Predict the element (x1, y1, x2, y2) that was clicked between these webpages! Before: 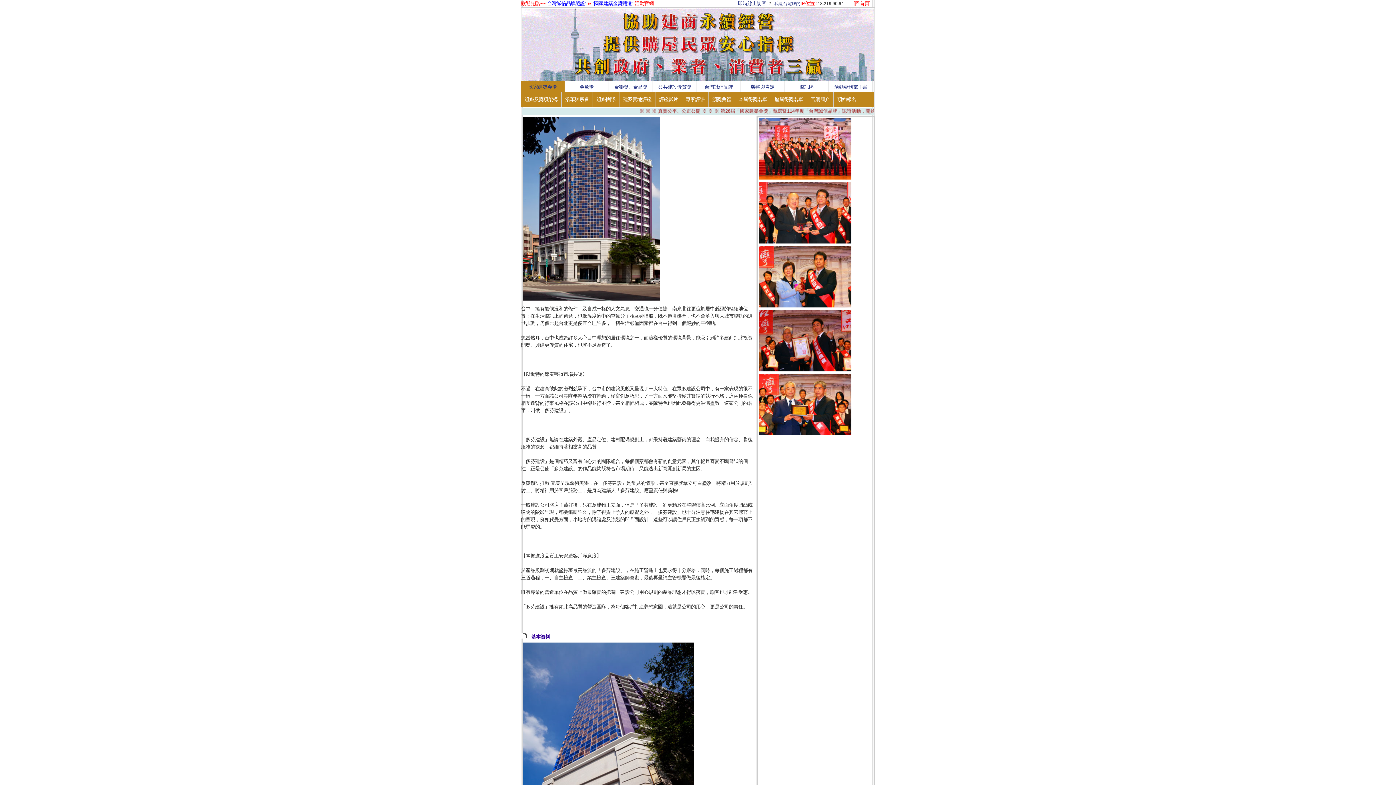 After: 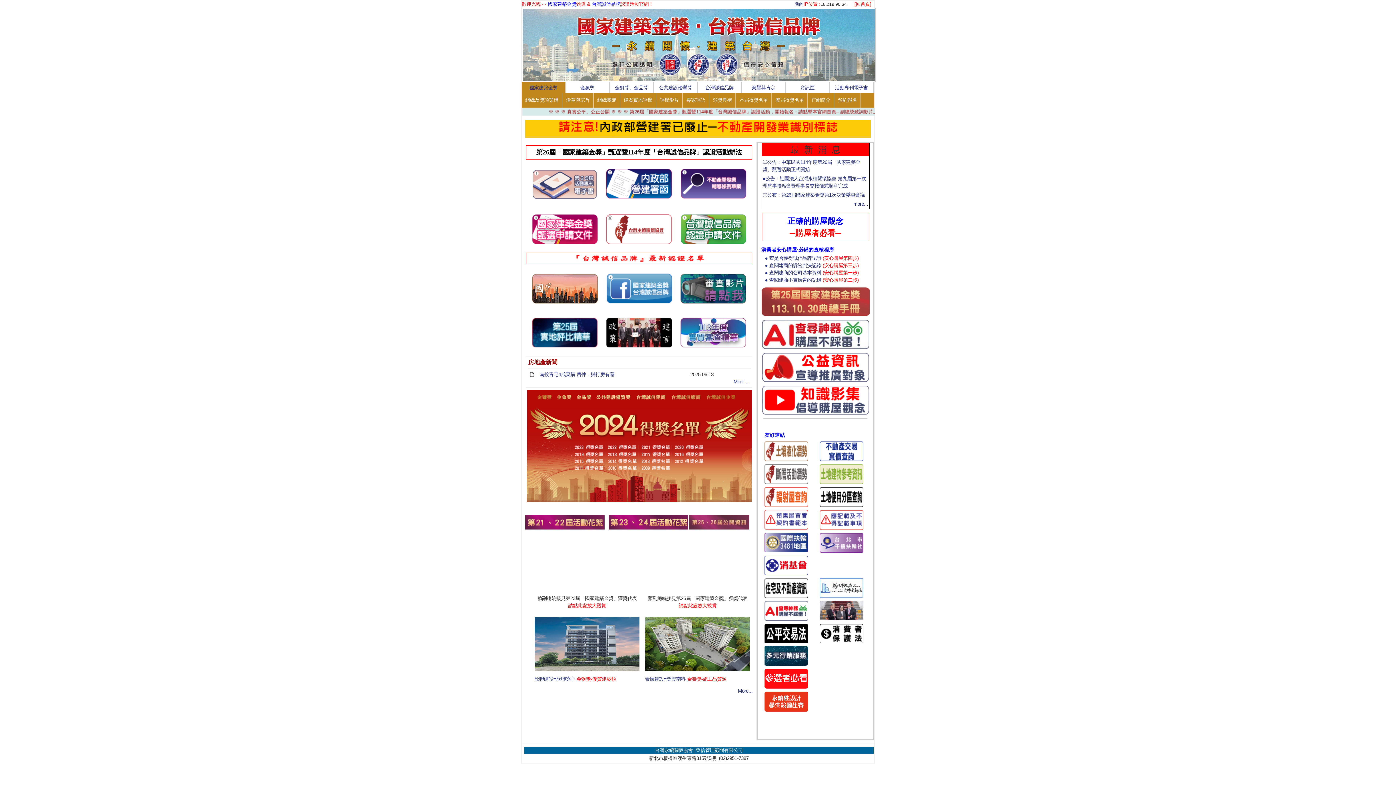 Action: label: 國家建築金獎 bbox: (528, 84, 557, 89)